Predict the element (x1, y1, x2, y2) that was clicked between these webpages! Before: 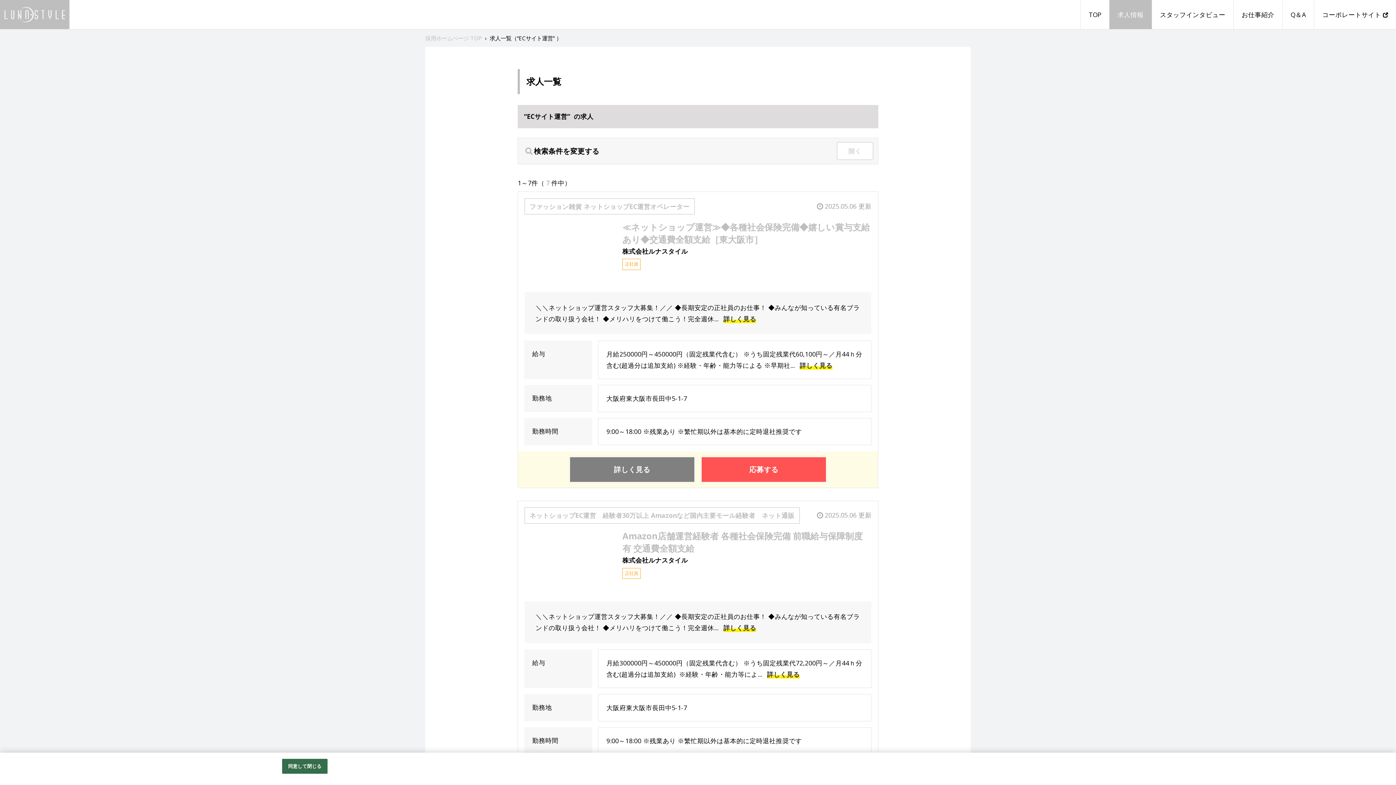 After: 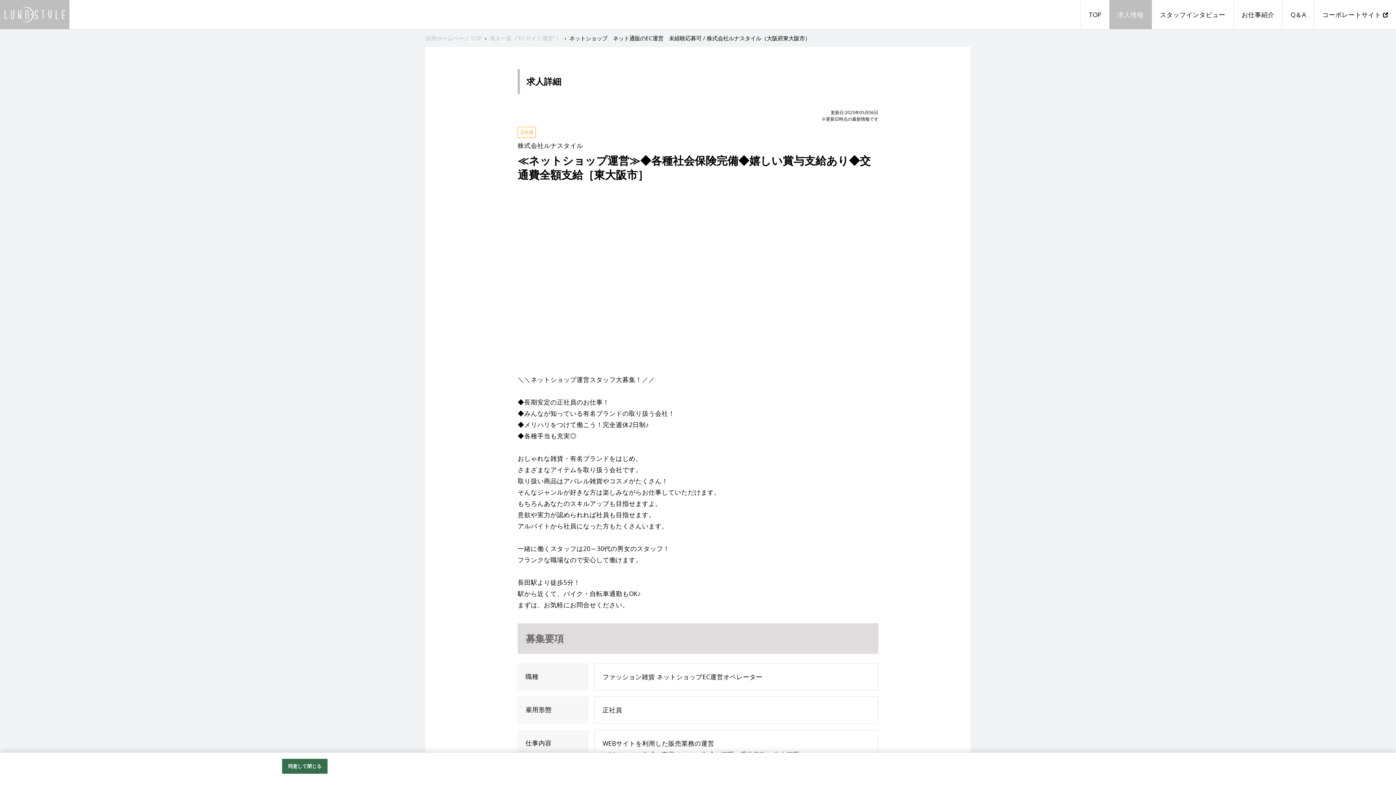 Action: bbox: (524, 221, 611, 286)